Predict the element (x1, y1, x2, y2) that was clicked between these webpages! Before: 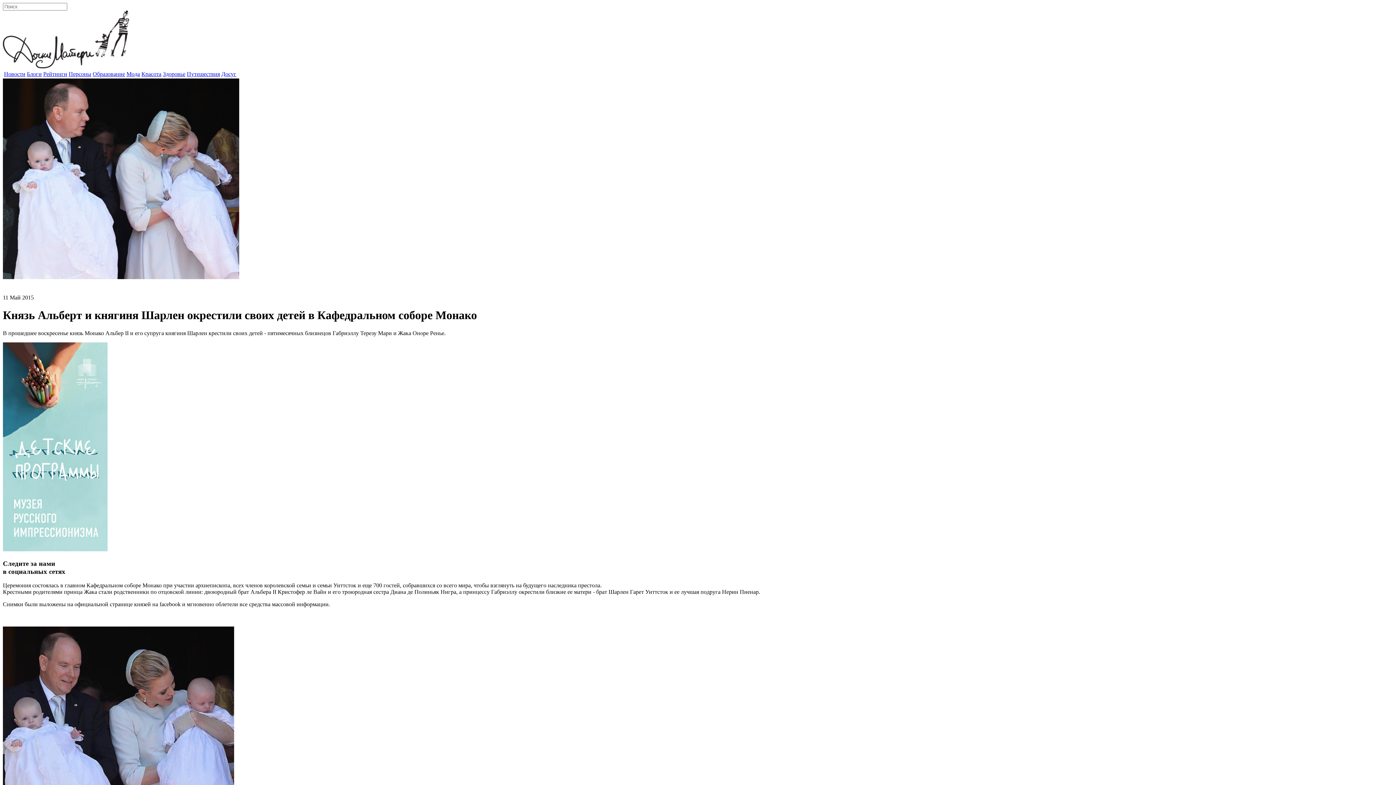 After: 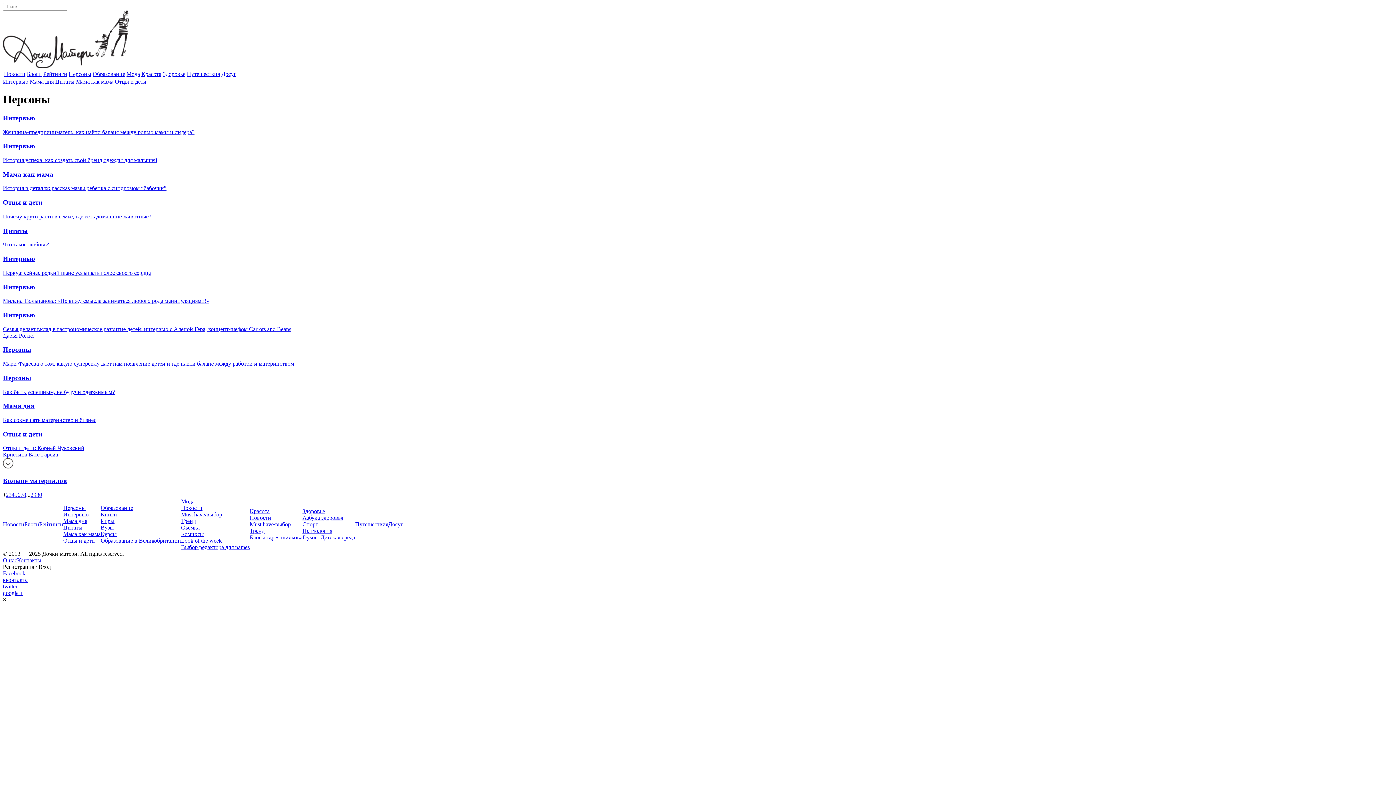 Action: bbox: (68, 70, 91, 77) label: Персоны